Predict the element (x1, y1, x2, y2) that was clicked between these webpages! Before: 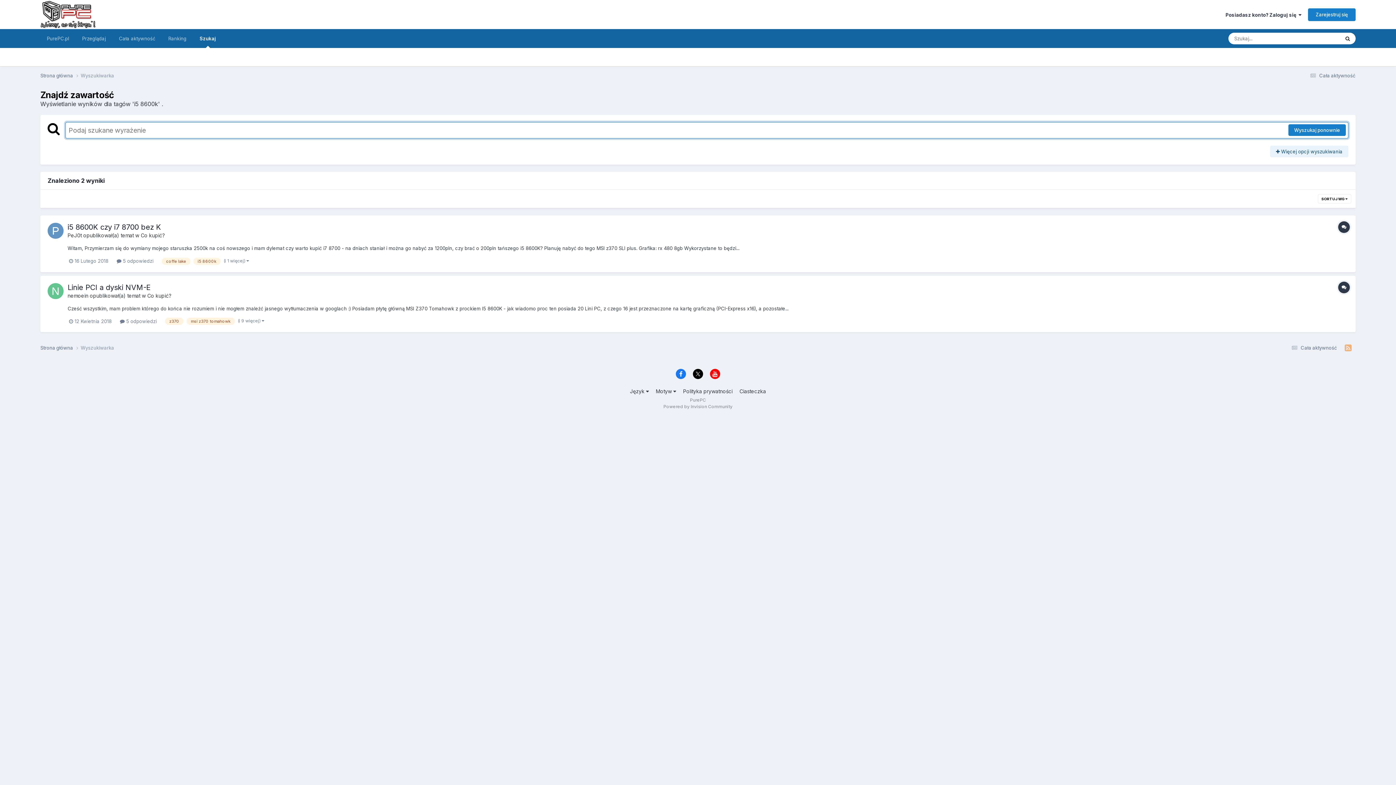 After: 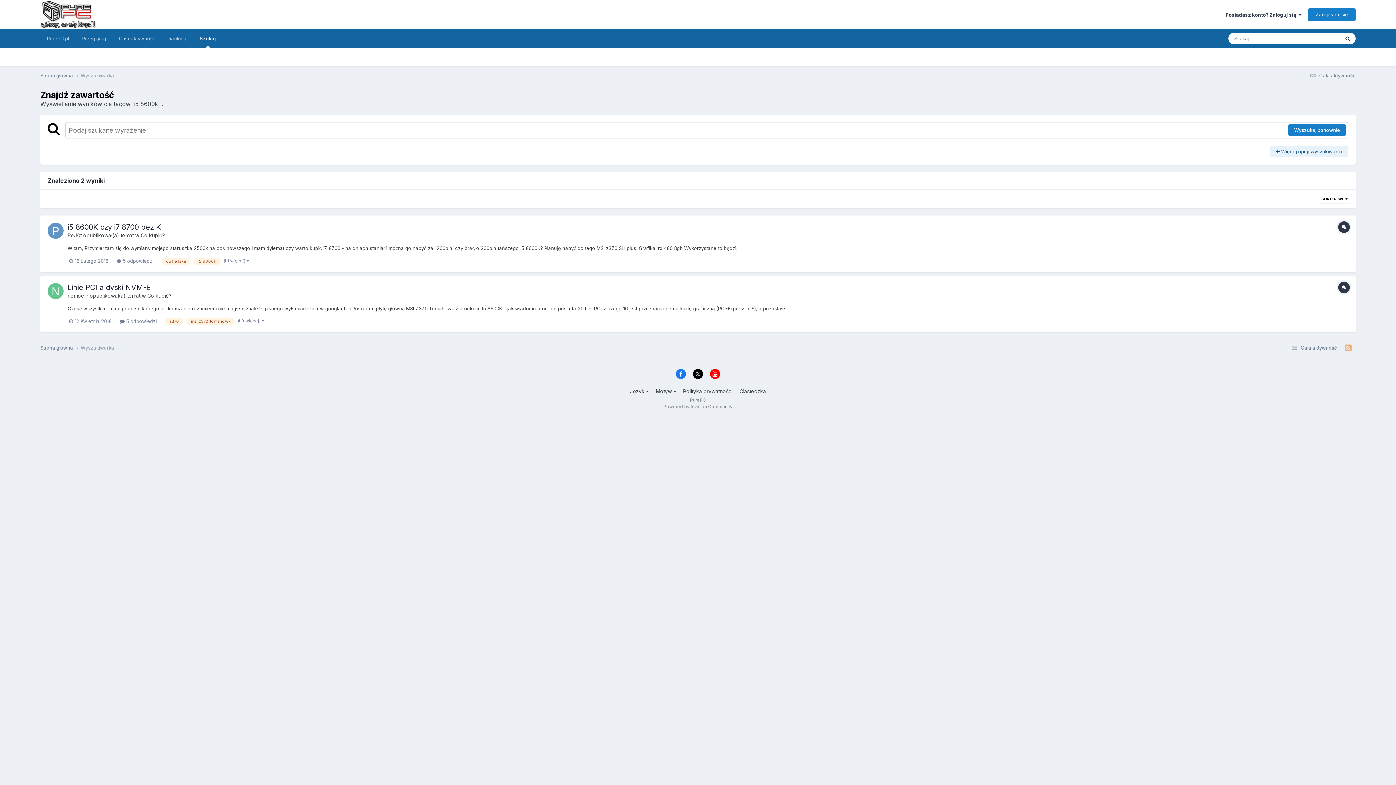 Action: bbox: (676, 369, 686, 379)